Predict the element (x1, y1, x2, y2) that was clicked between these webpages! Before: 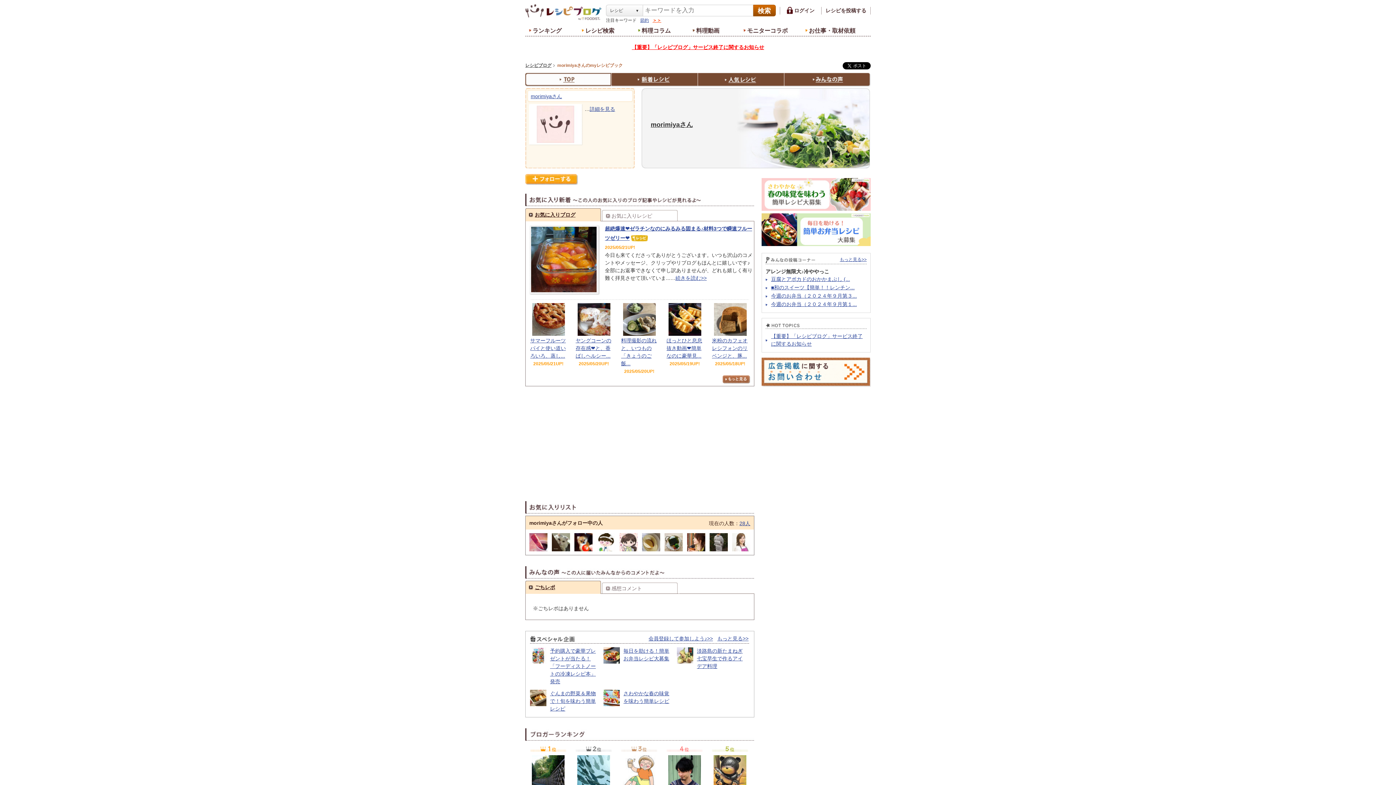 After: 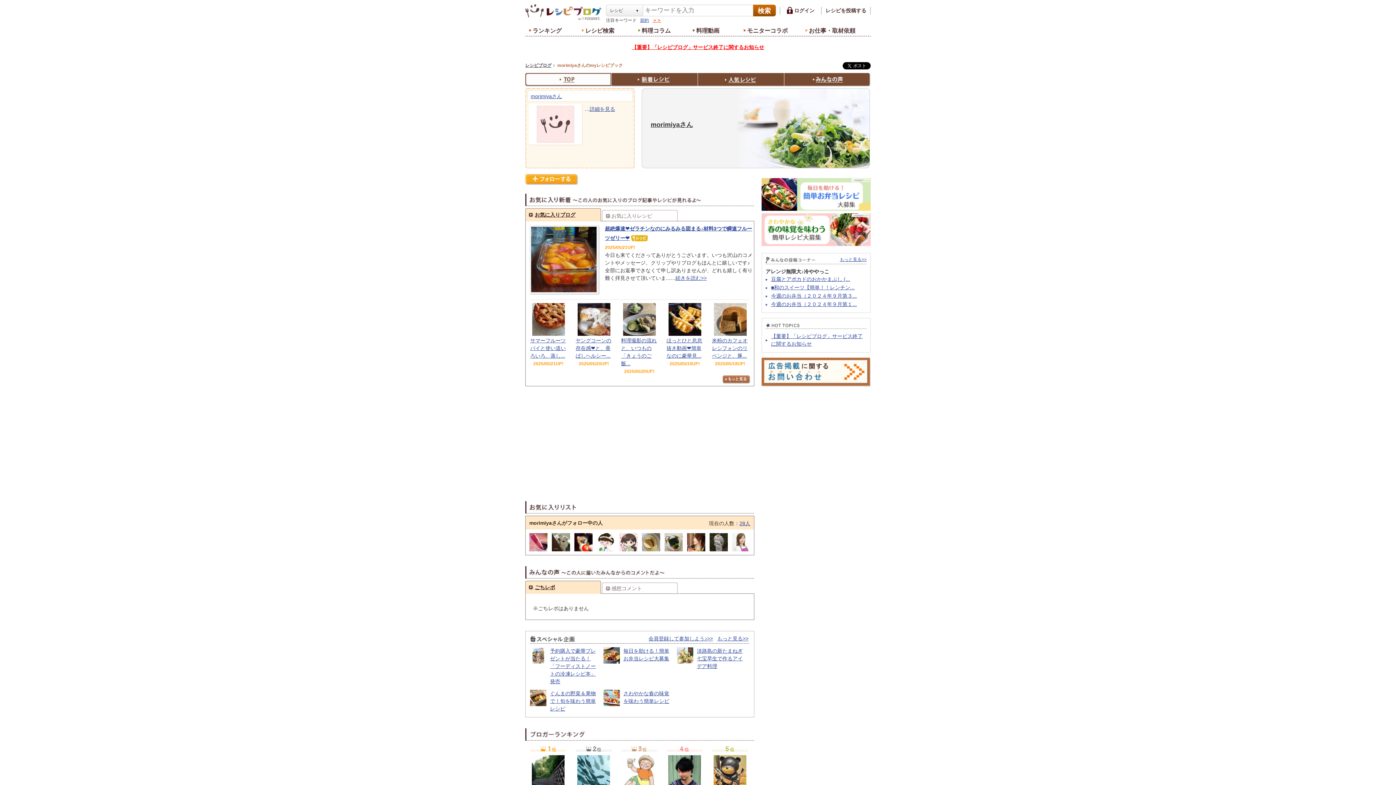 Action: label: morimiyaさん bbox: (530, 93, 562, 99)